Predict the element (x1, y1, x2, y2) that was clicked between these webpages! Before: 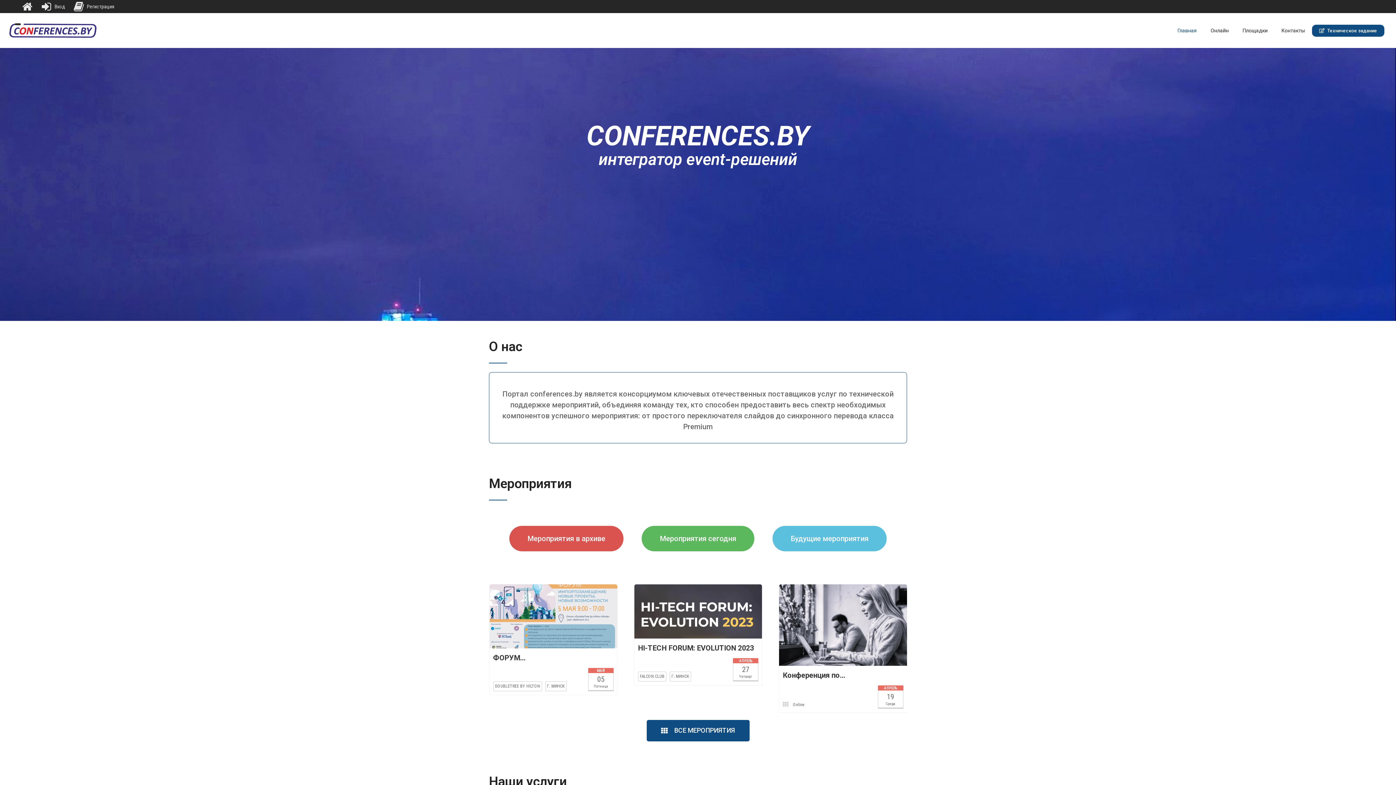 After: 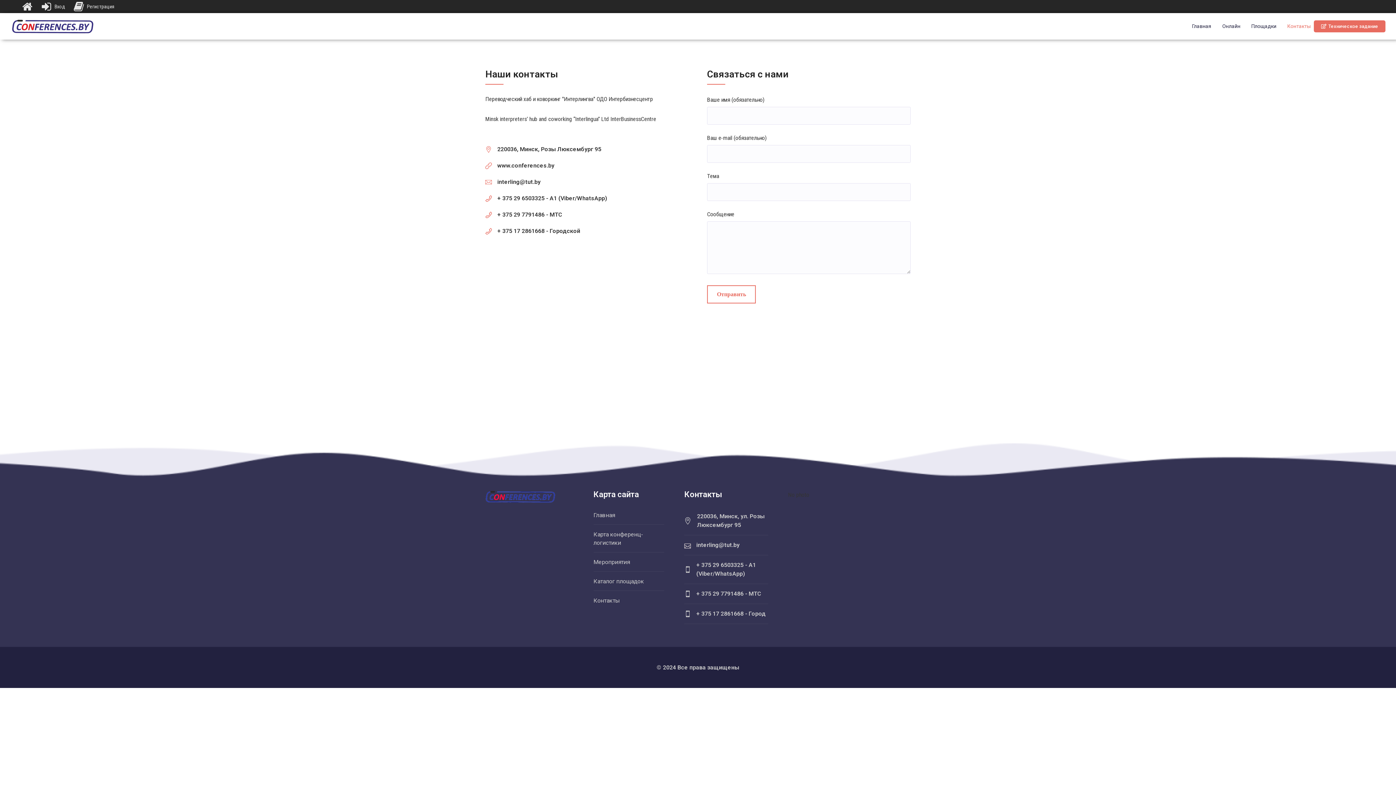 Action: label: Контакты bbox: (1281, 17, 1307, 43)